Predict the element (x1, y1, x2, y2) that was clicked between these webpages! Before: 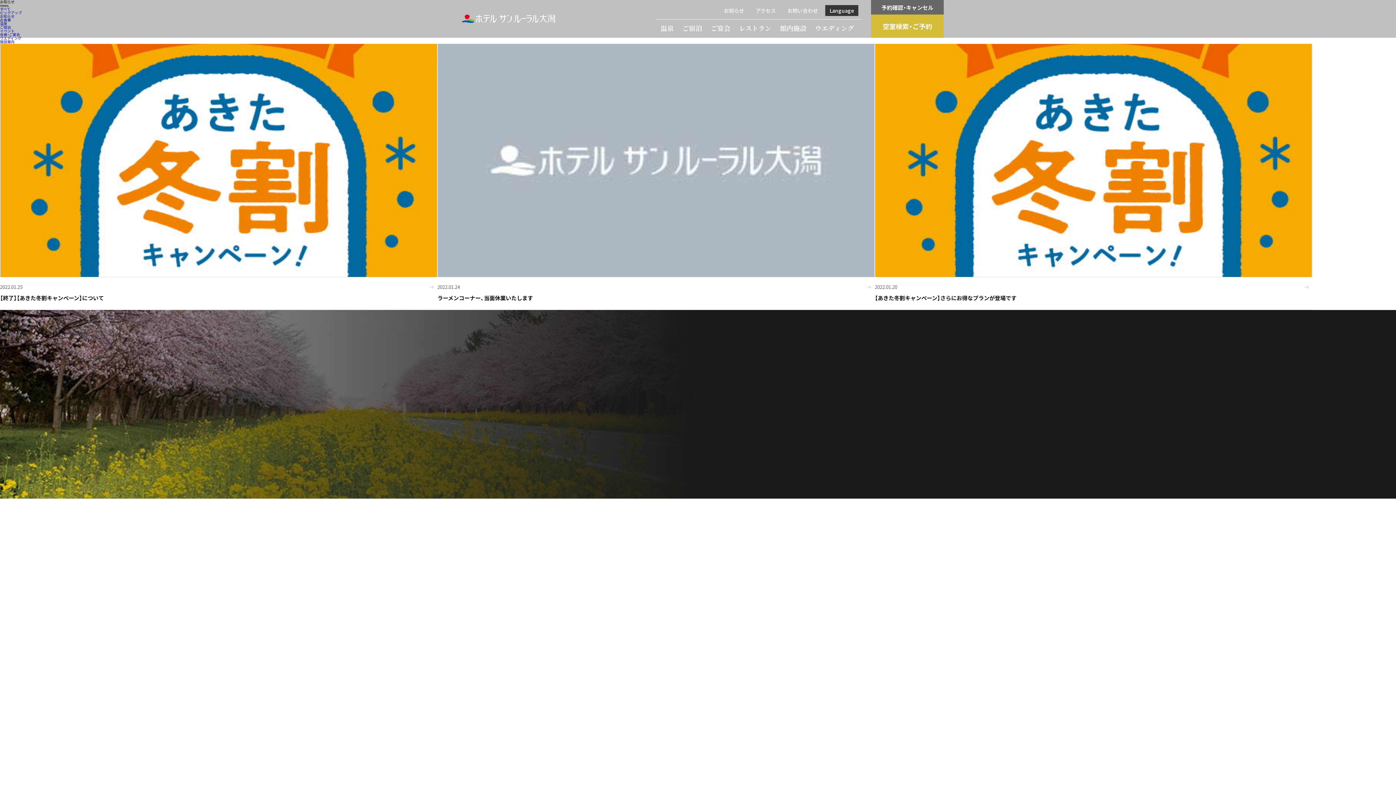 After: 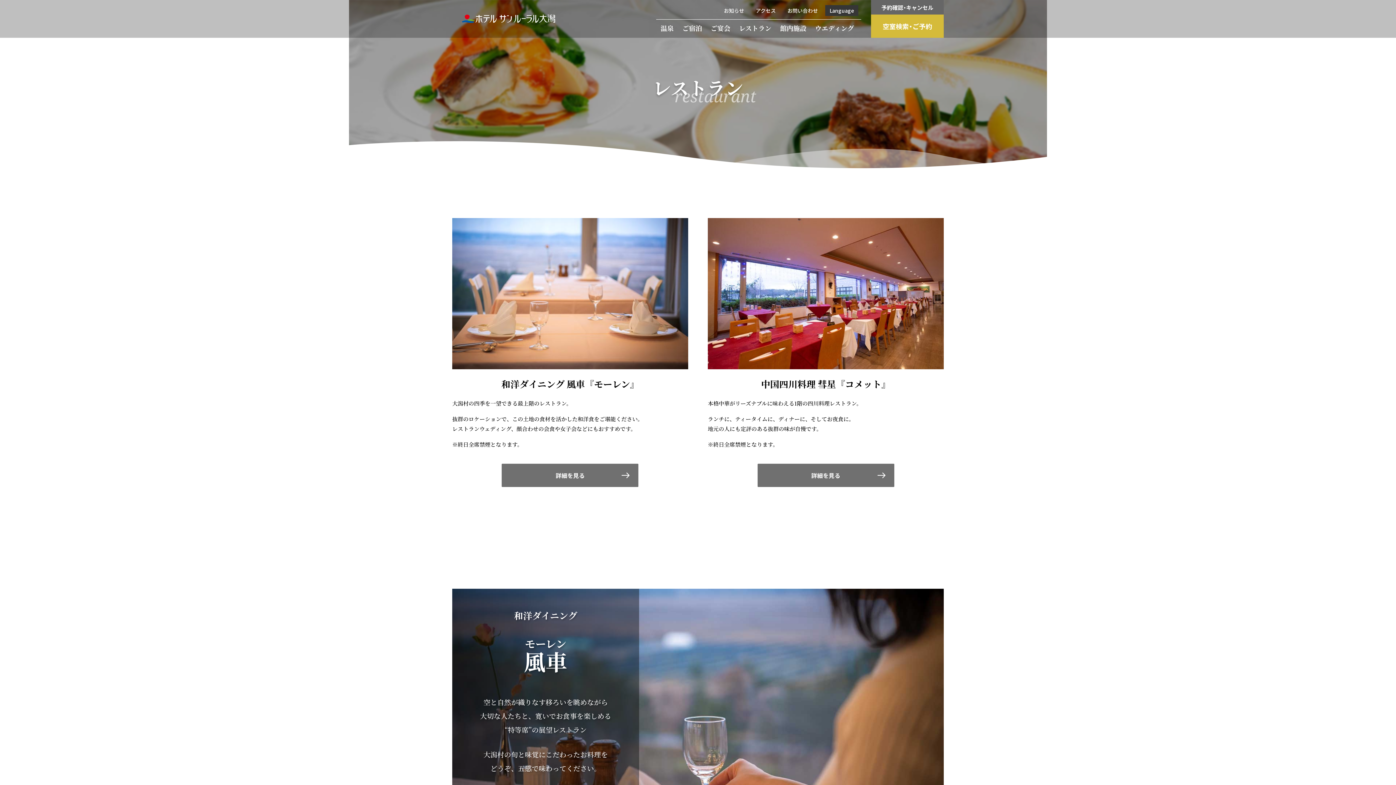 Action: label: レストラン bbox: (737, 23, 773, 32)